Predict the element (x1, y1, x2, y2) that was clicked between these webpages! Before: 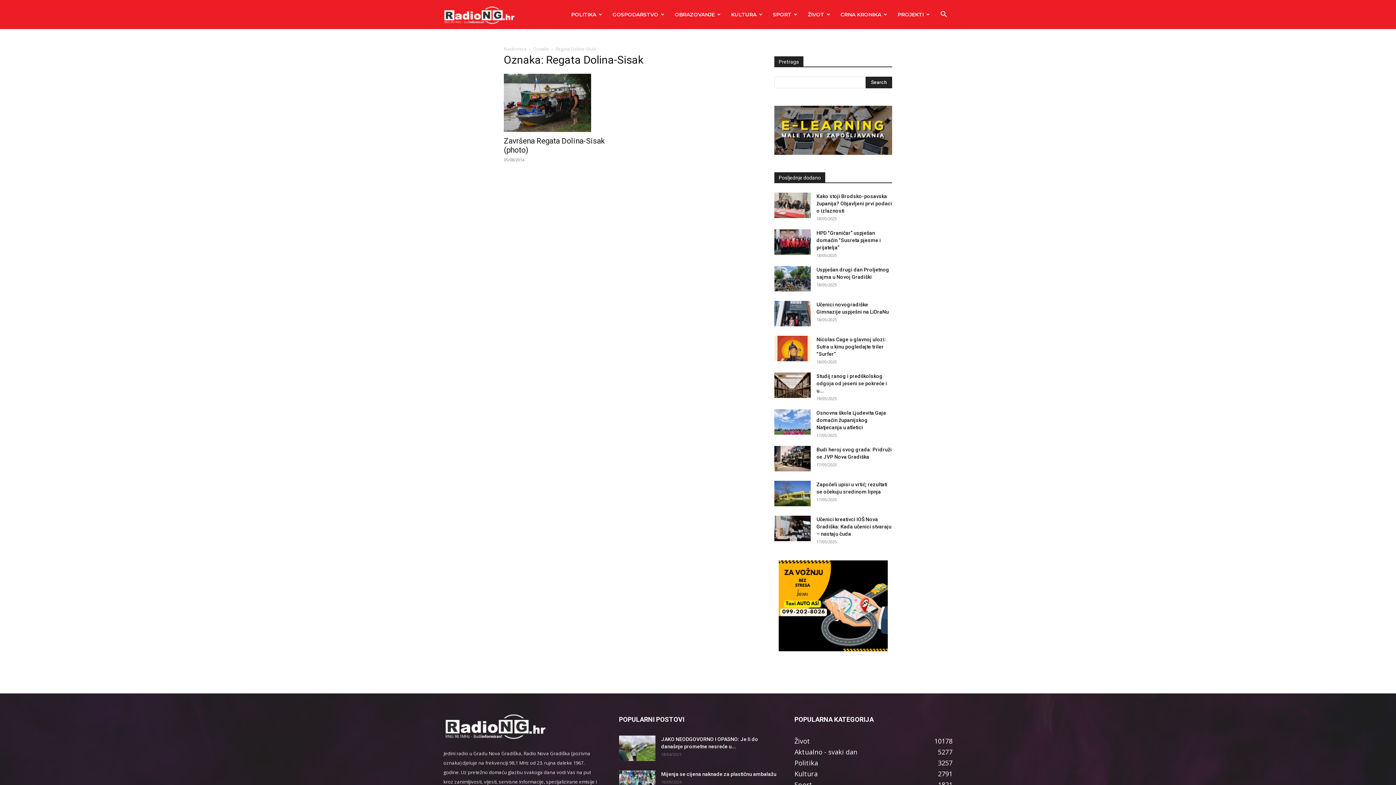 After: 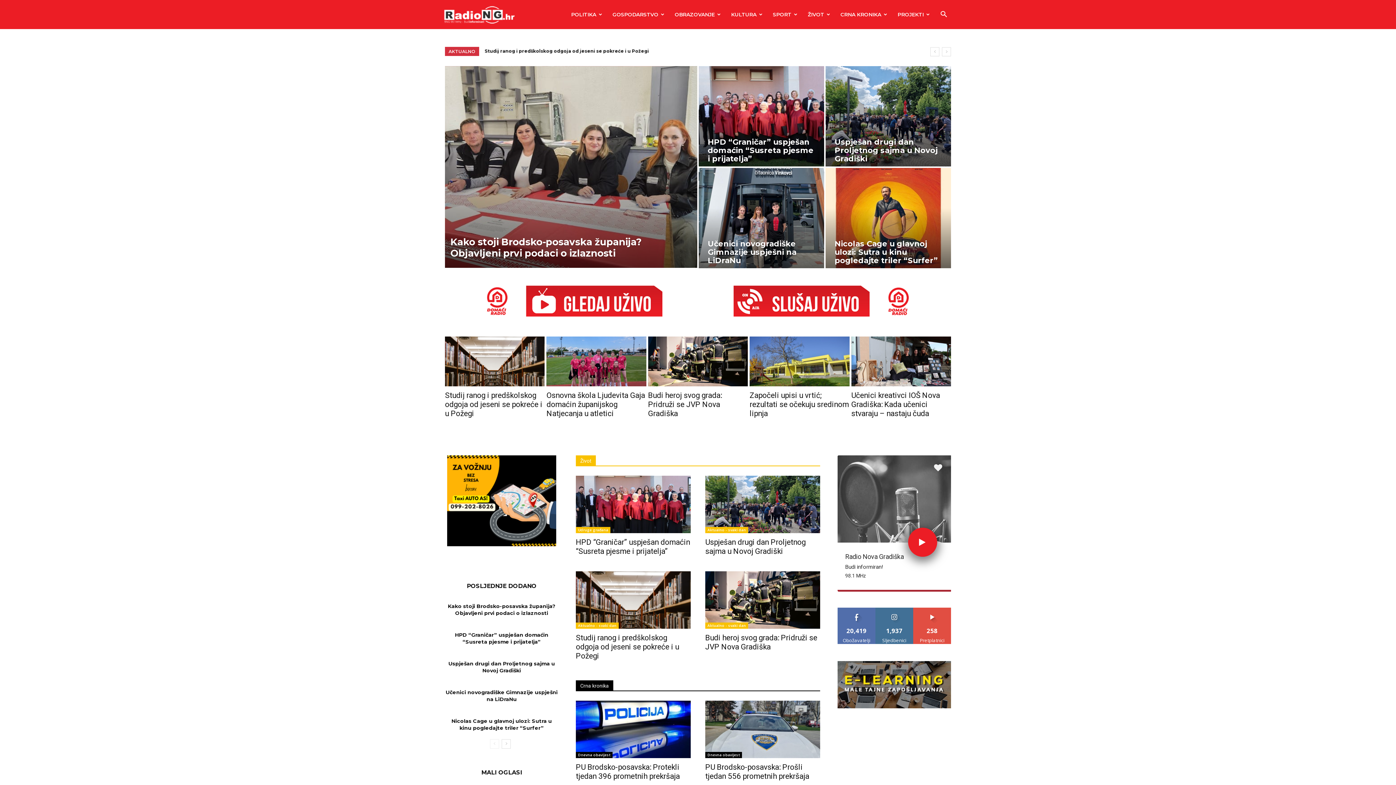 Action: bbox: (443, 733, 545, 740)